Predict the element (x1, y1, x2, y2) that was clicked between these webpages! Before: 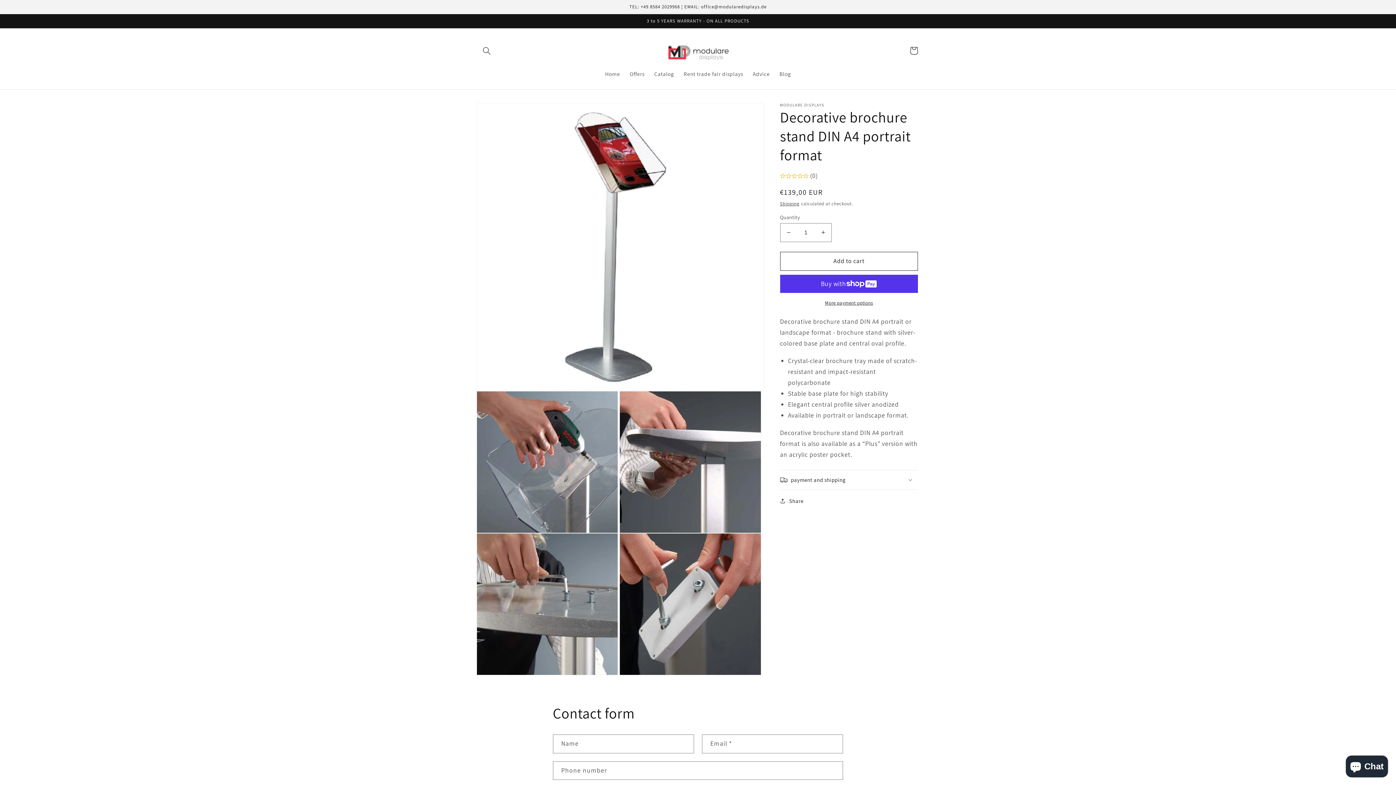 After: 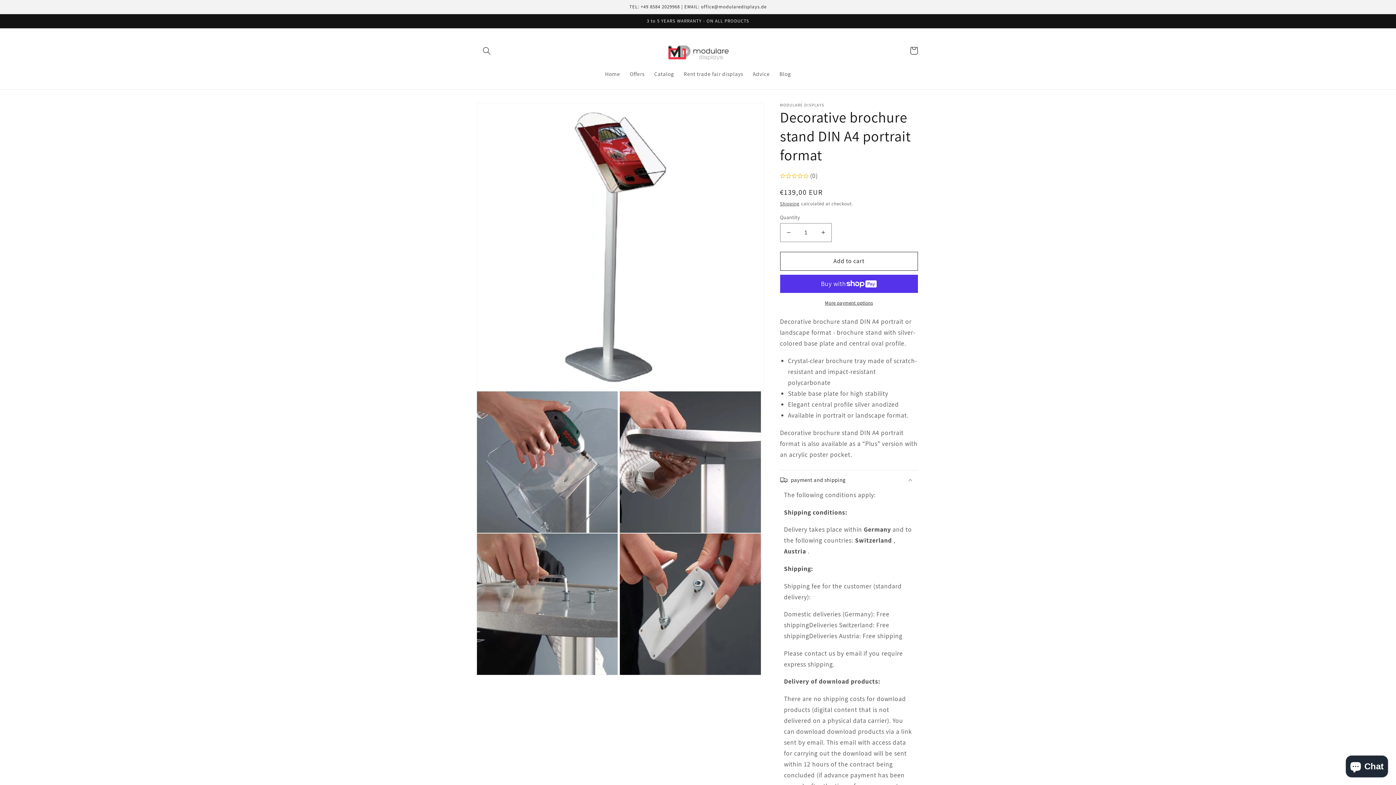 Action: bbox: (780, 470, 918, 489) label: payment and shipping